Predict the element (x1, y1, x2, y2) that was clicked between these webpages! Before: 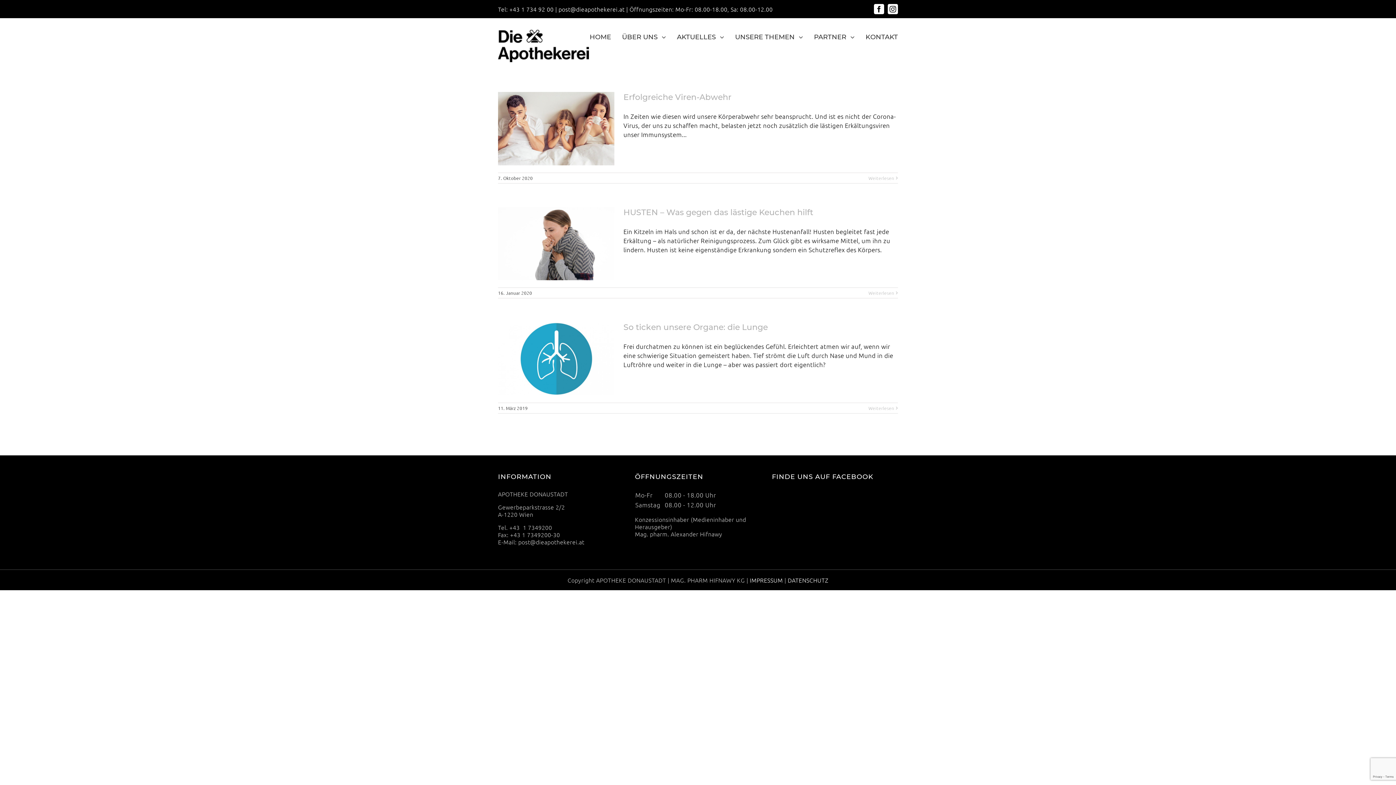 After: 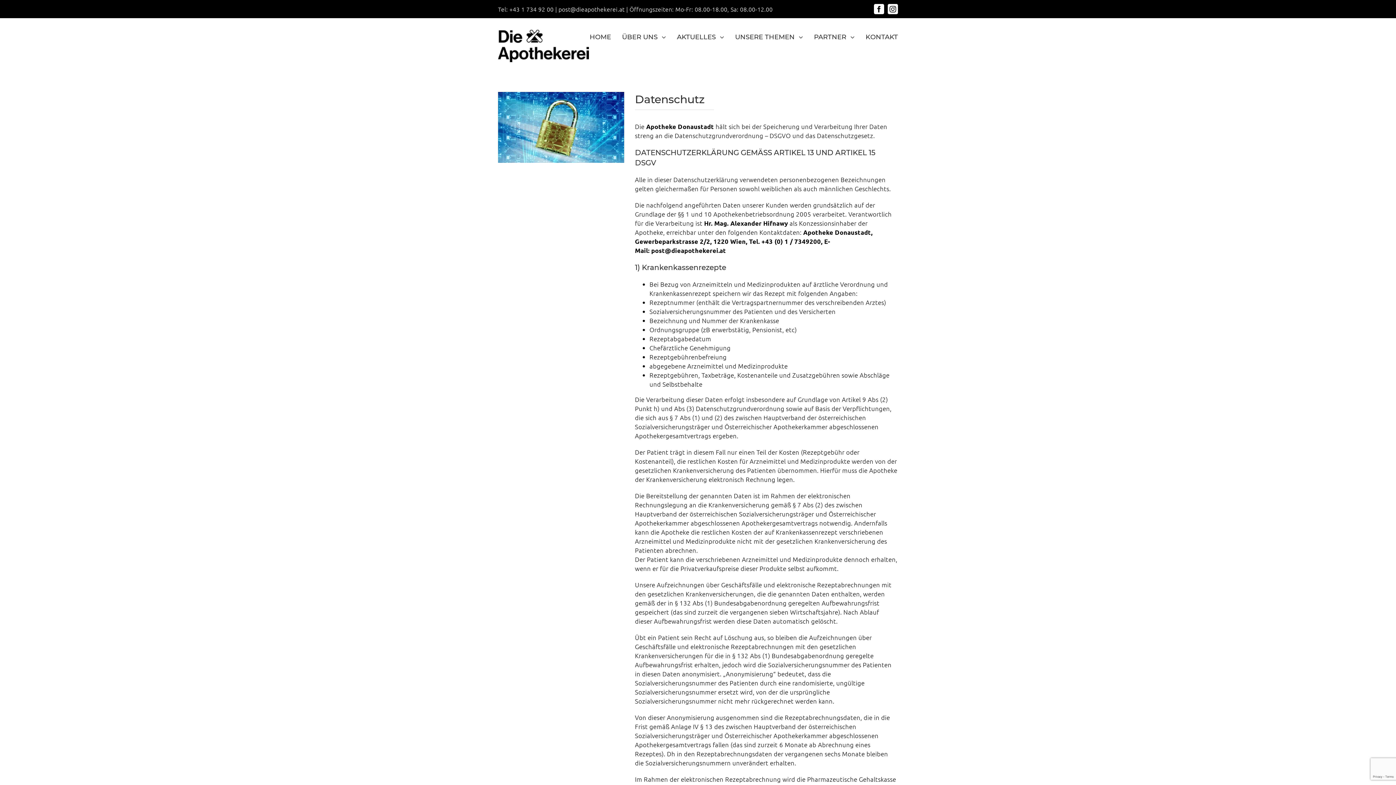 Action: bbox: (786, 576, 828, 584) label:  DATENSCHUTZ